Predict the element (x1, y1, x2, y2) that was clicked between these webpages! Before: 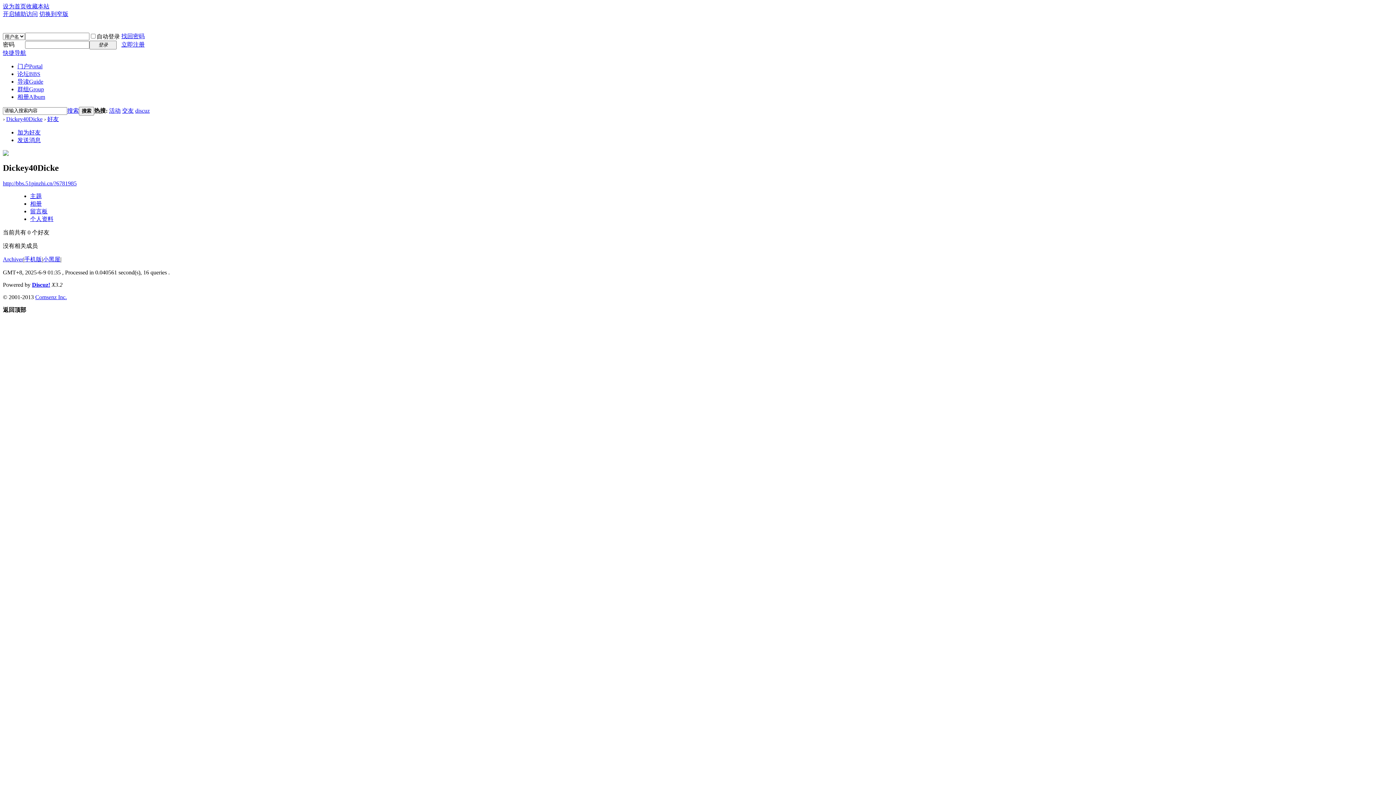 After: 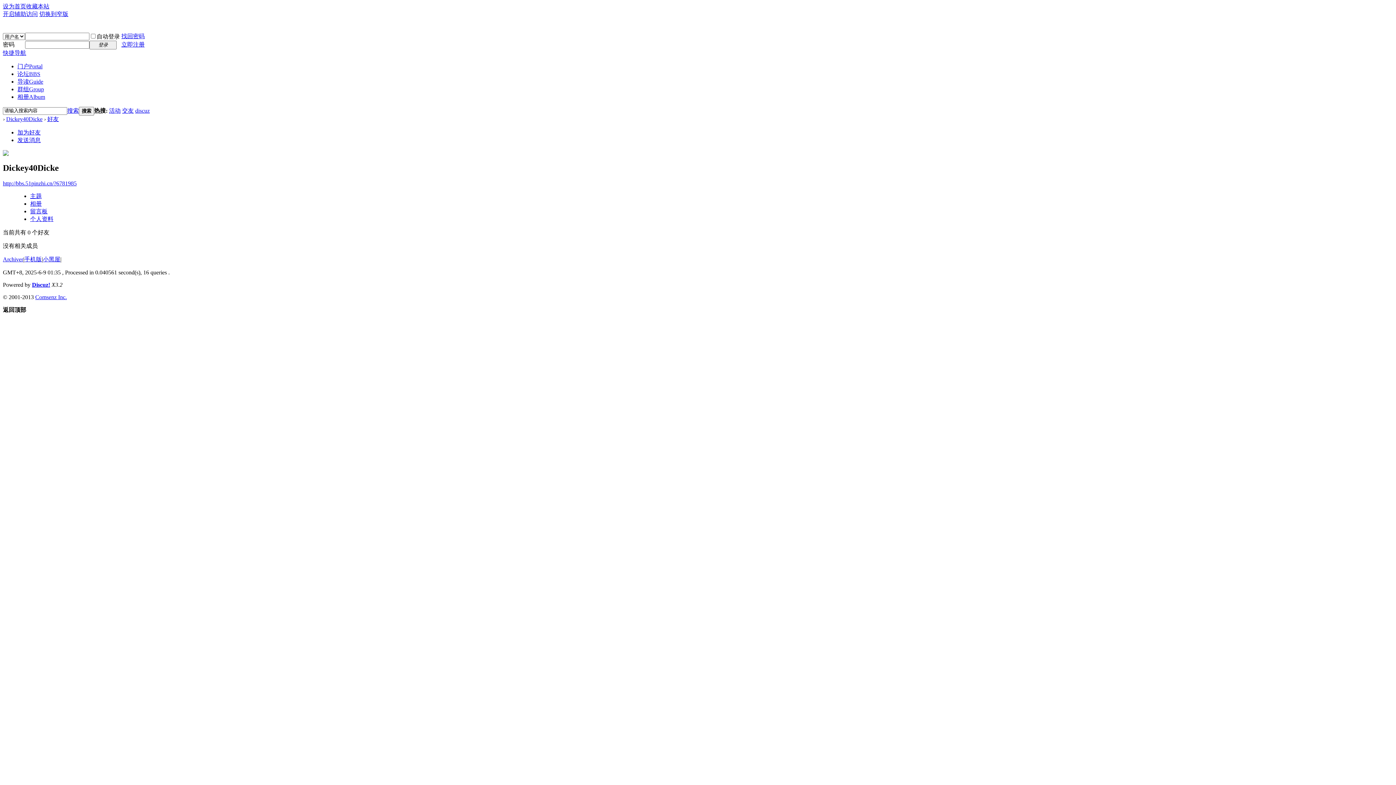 Action: label: Discuz! bbox: (32, 281, 50, 287)